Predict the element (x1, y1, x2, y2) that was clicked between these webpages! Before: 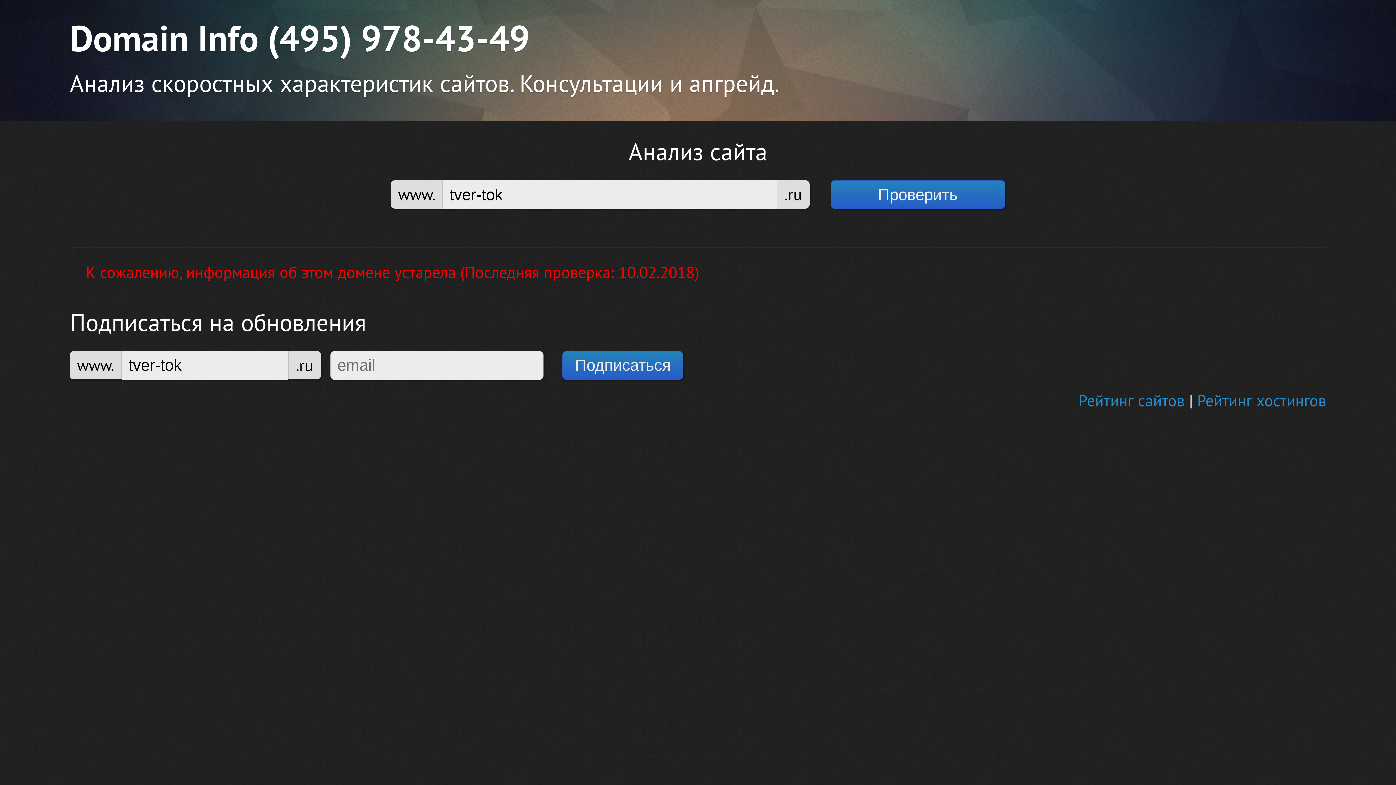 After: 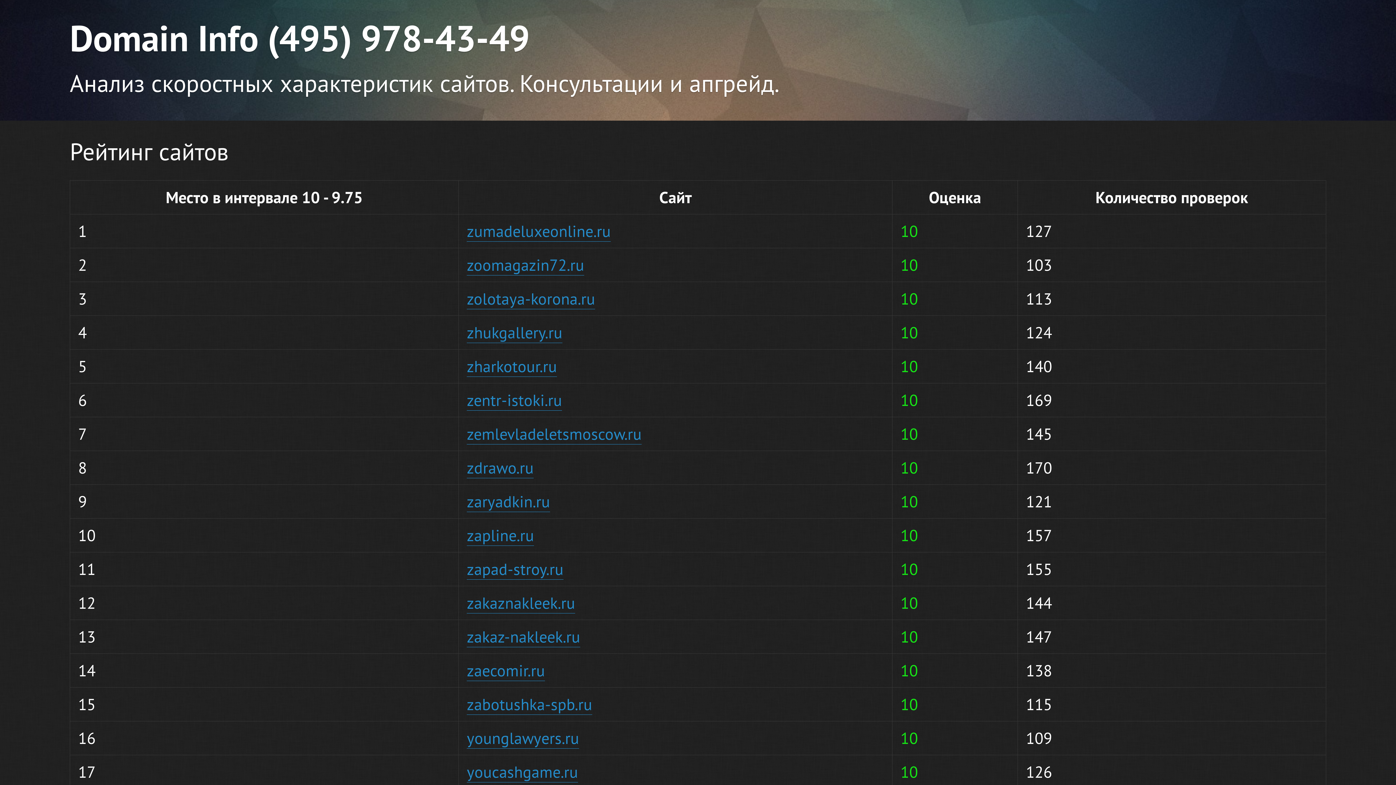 Action: bbox: (1078, 390, 1185, 411) label: Рейтинг сайтов